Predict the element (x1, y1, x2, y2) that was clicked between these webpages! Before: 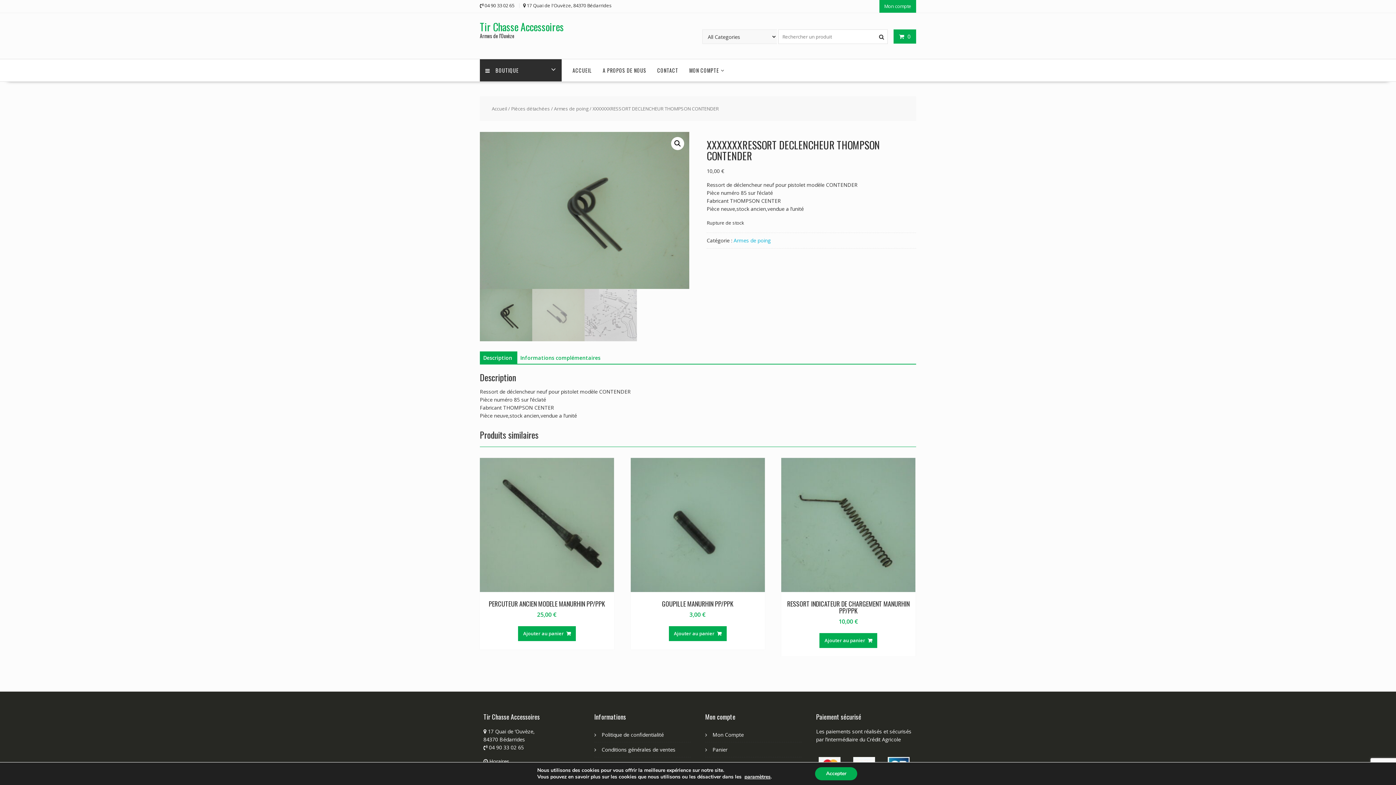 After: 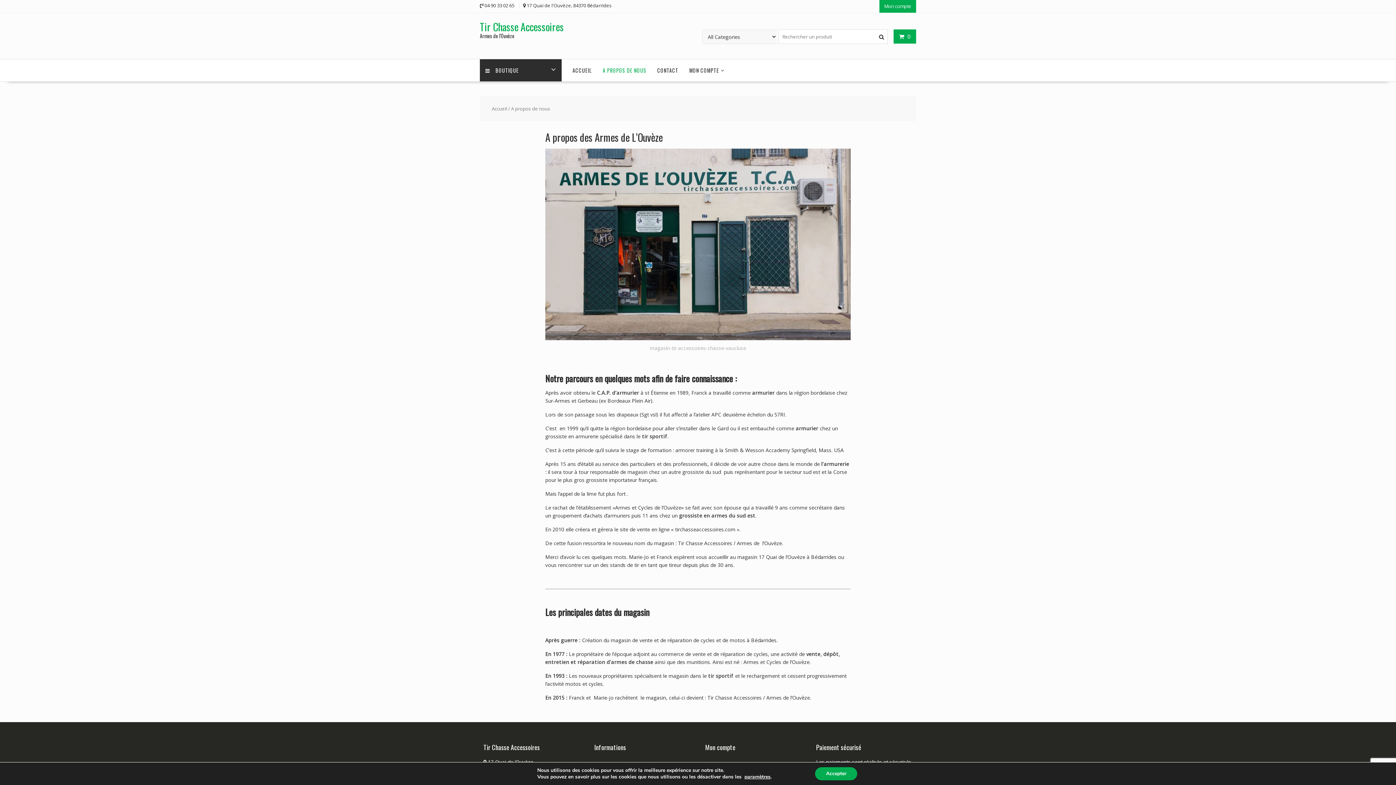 Action: bbox: (597, 59, 652, 81) label: A PROPOS DE NOUS